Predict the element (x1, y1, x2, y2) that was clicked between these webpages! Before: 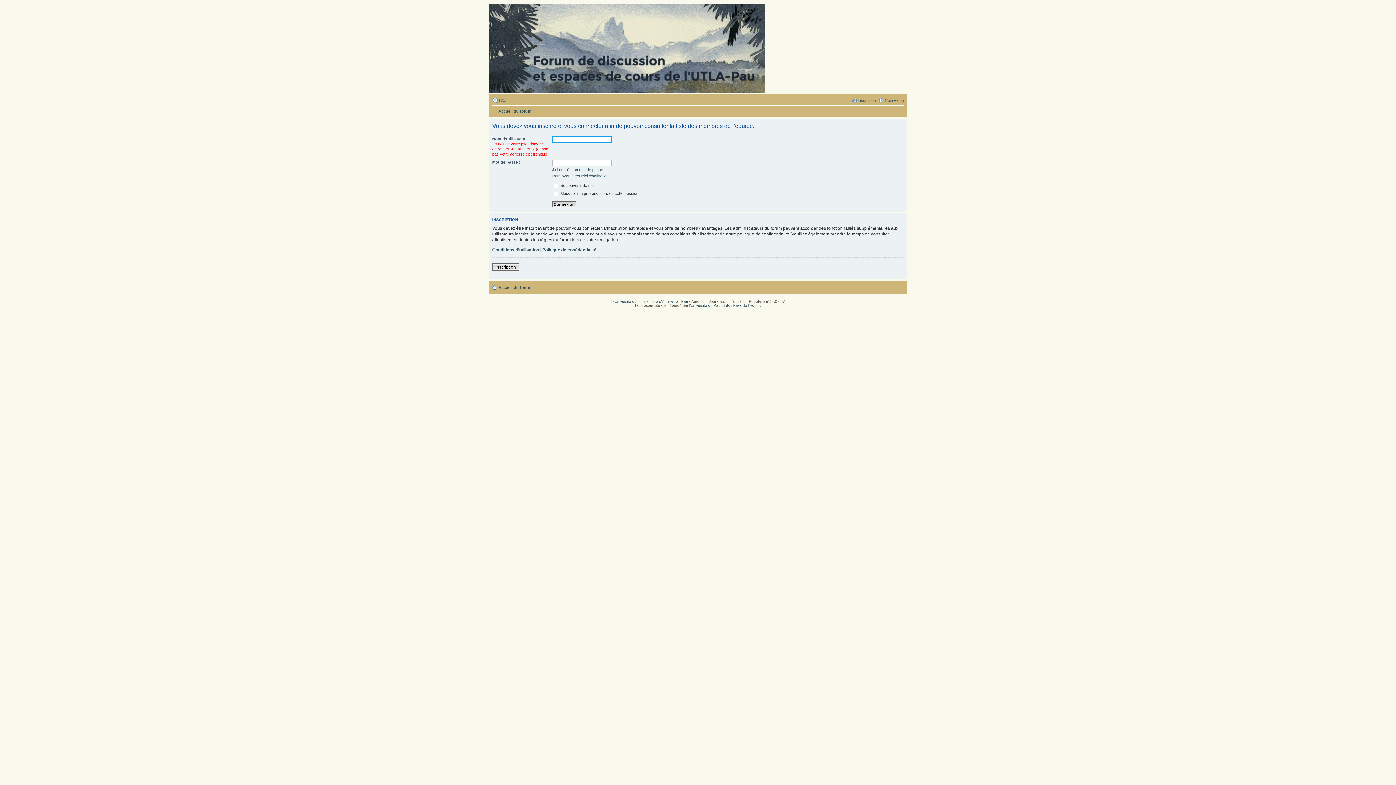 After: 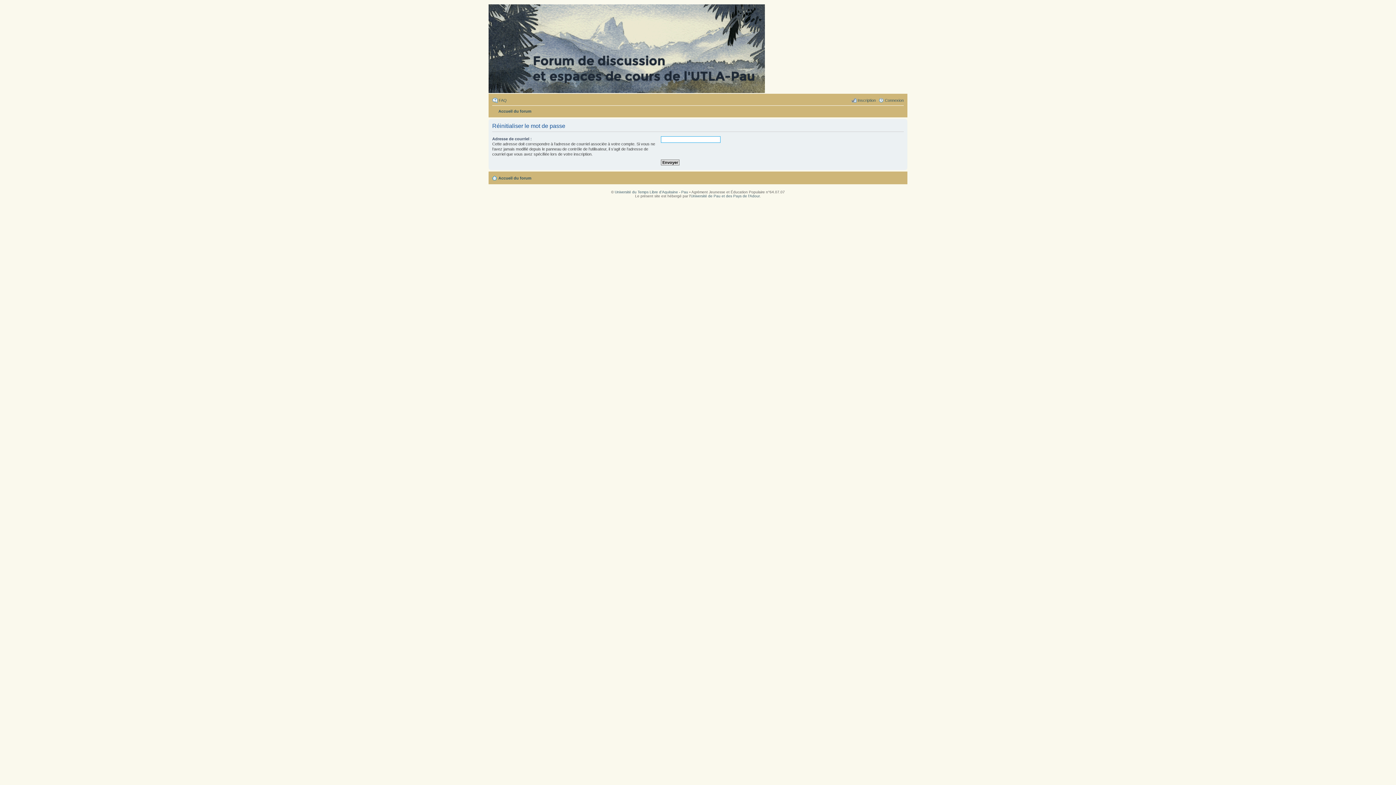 Action: bbox: (552, 167, 603, 172) label: J’ai oublié mon mot de passe